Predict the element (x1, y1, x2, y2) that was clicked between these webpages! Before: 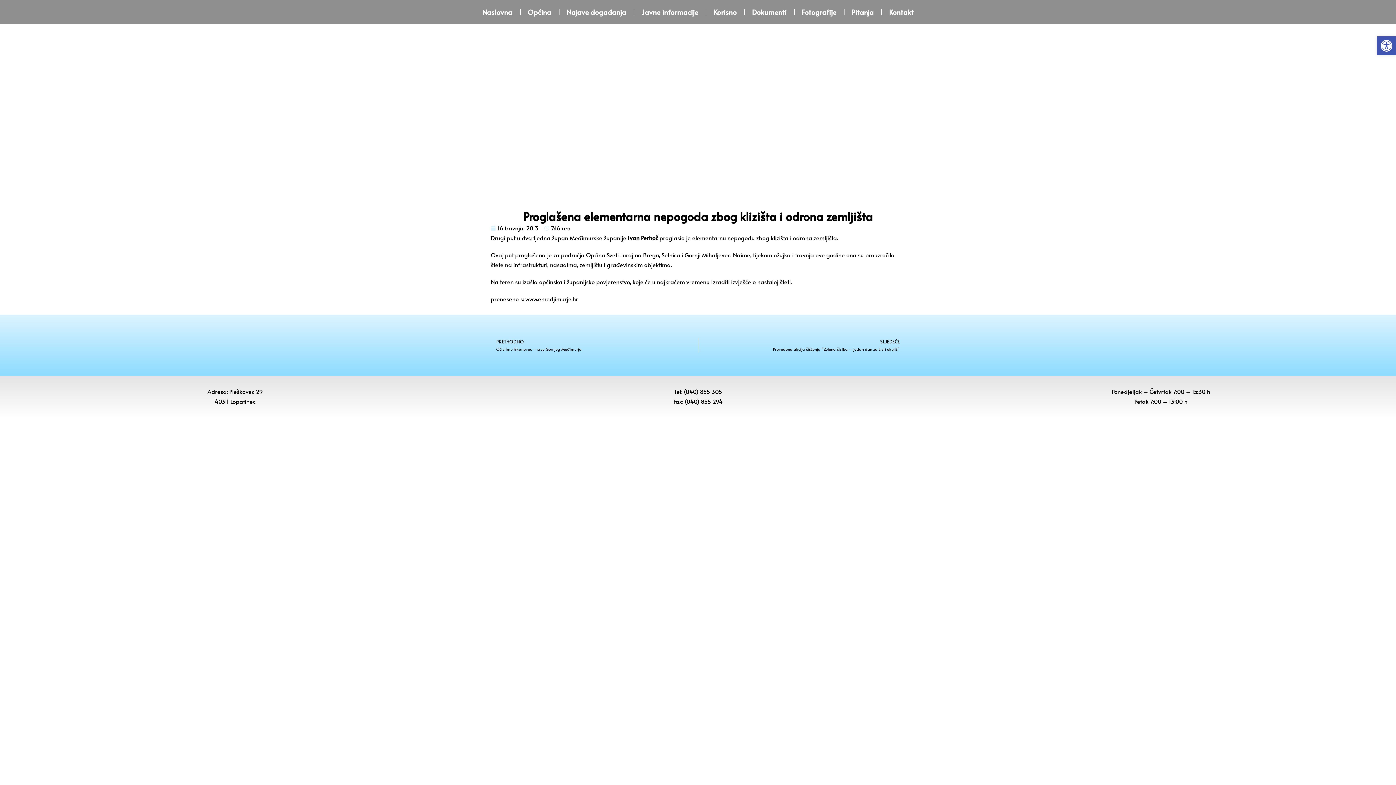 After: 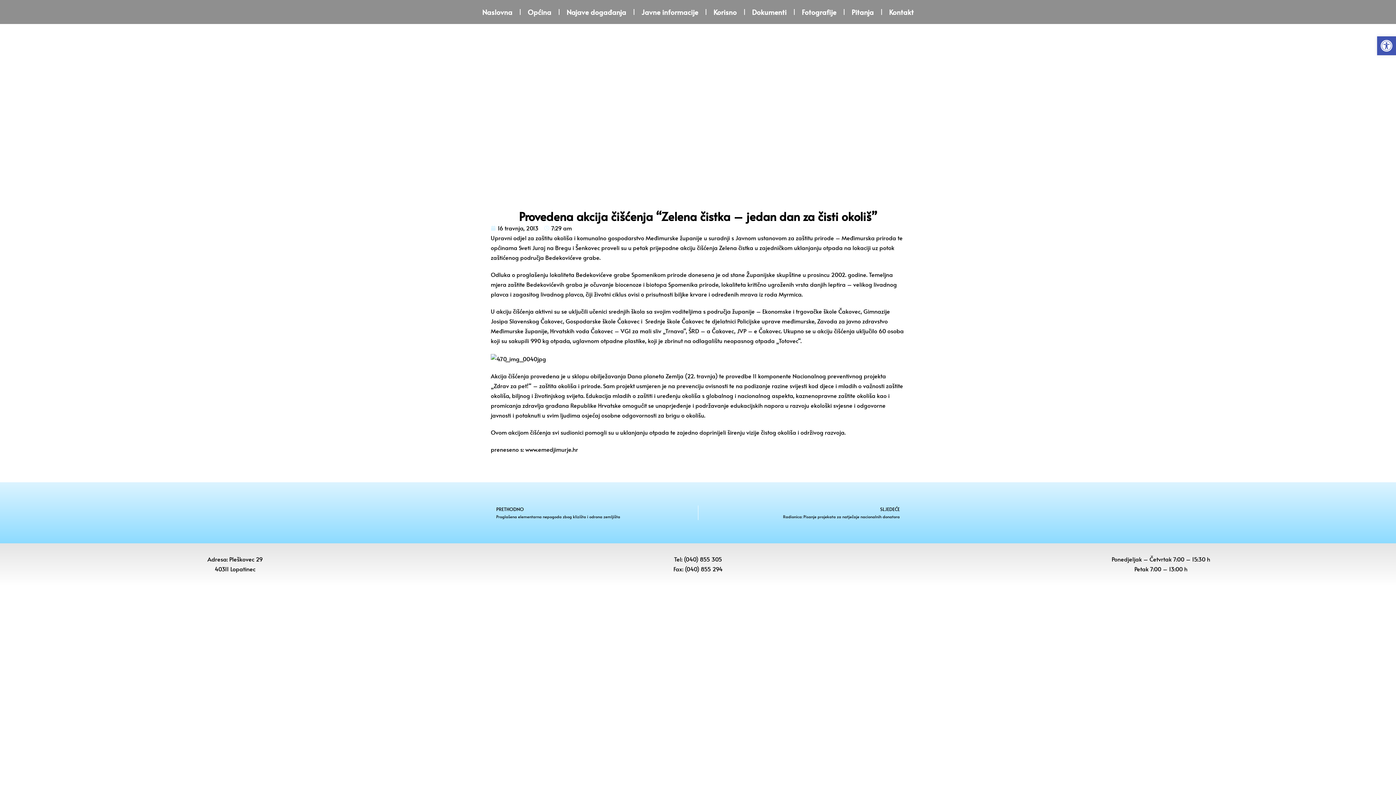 Action: bbox: (698, 338, 905, 352) label: SLJEDEĆE
Provedena akcija čišćenja “Zelena čistka – jedan dan za čisti okoliš”
Next